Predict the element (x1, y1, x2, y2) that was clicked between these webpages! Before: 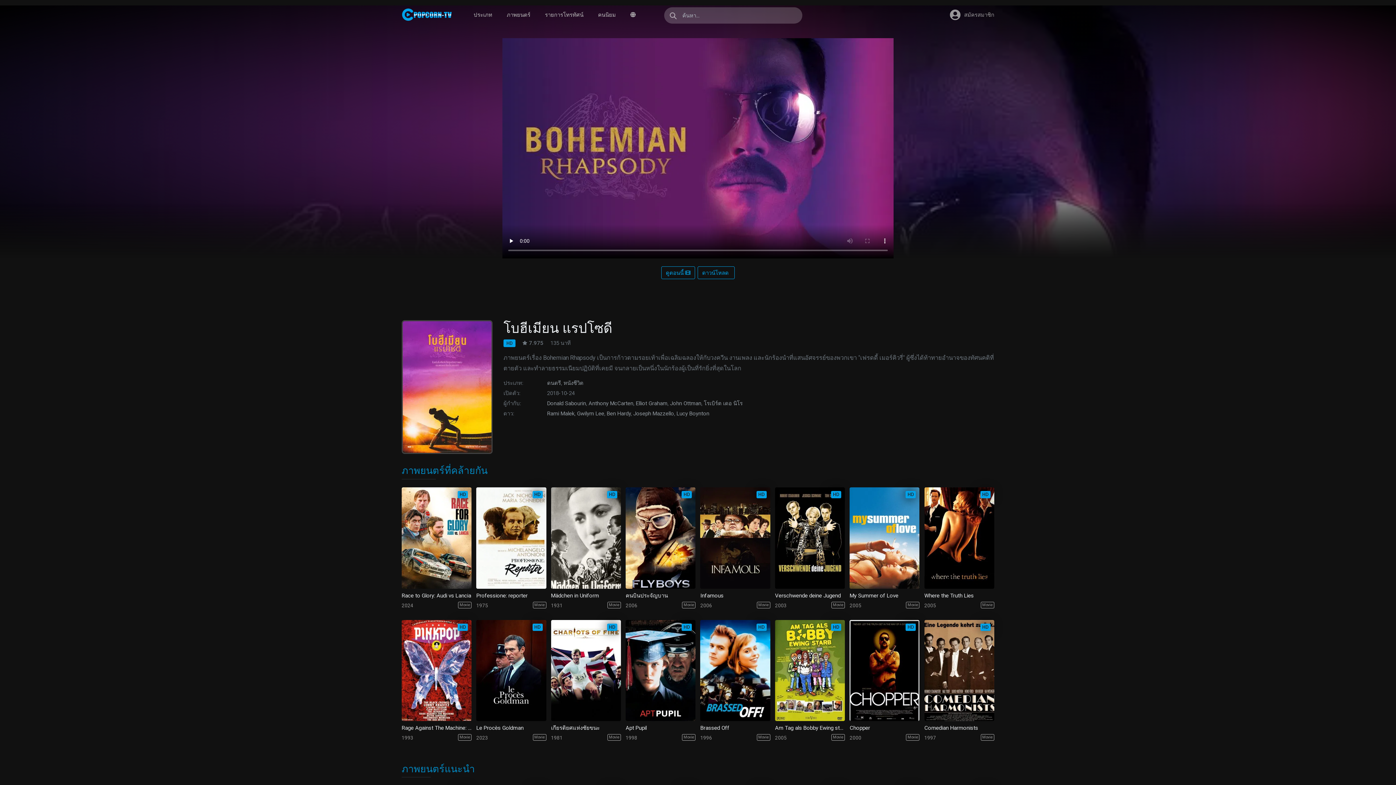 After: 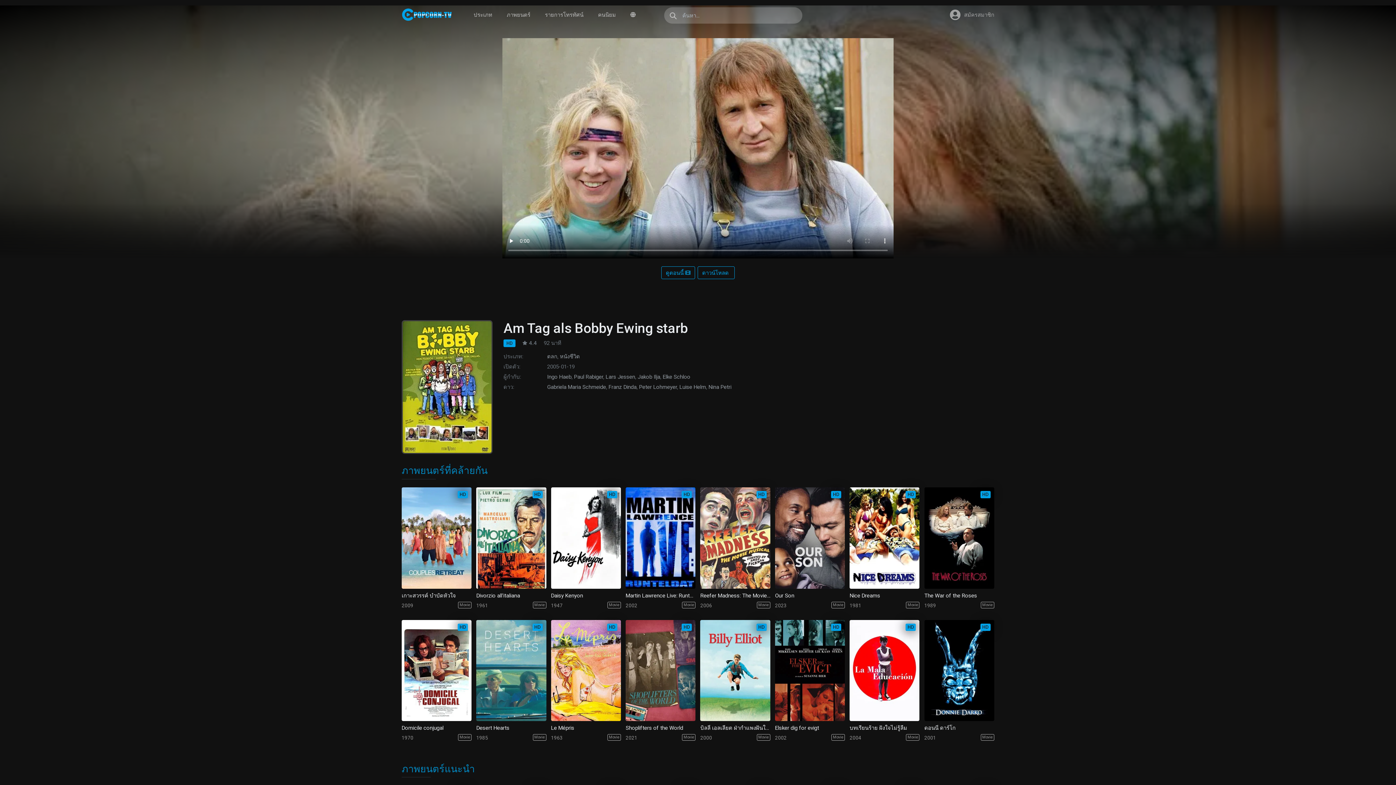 Action: bbox: (775, 620, 845, 721)